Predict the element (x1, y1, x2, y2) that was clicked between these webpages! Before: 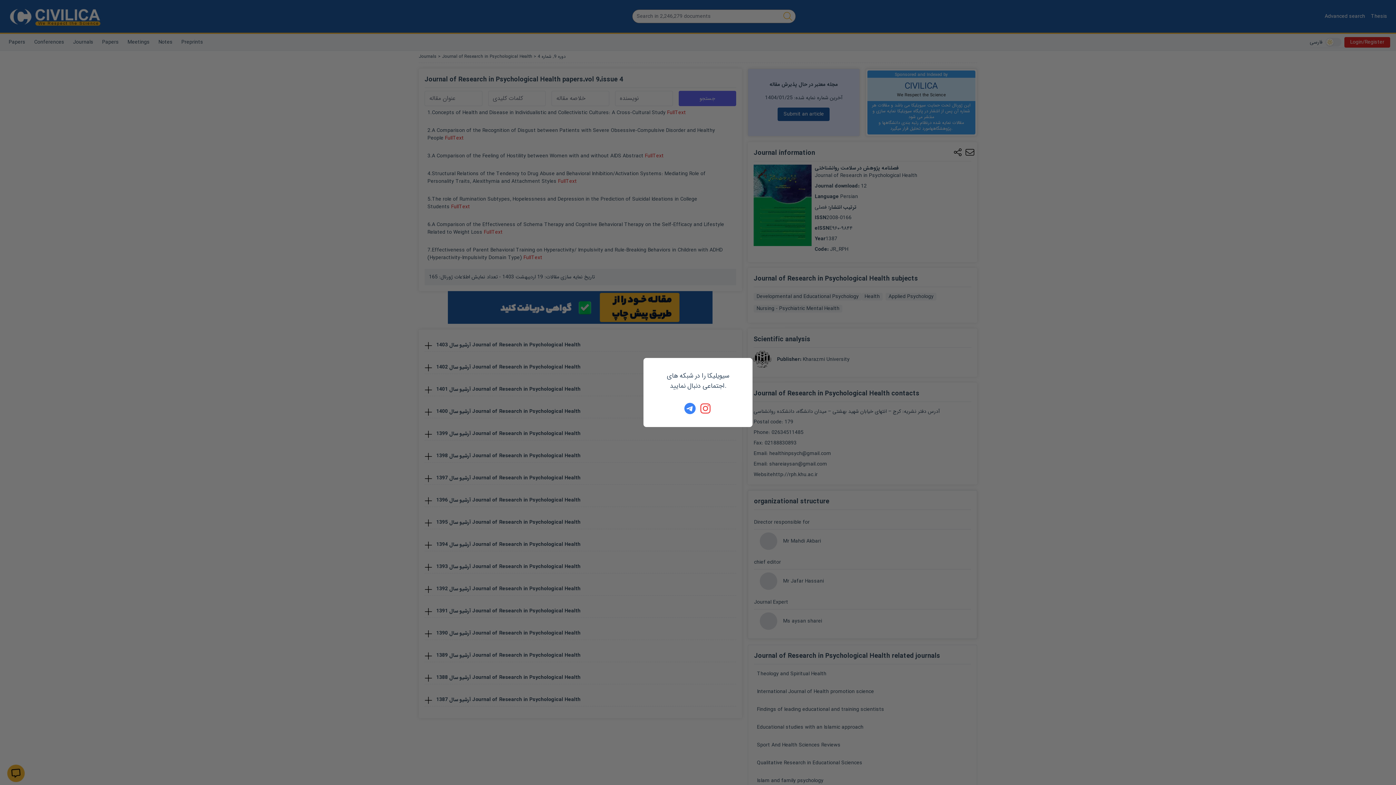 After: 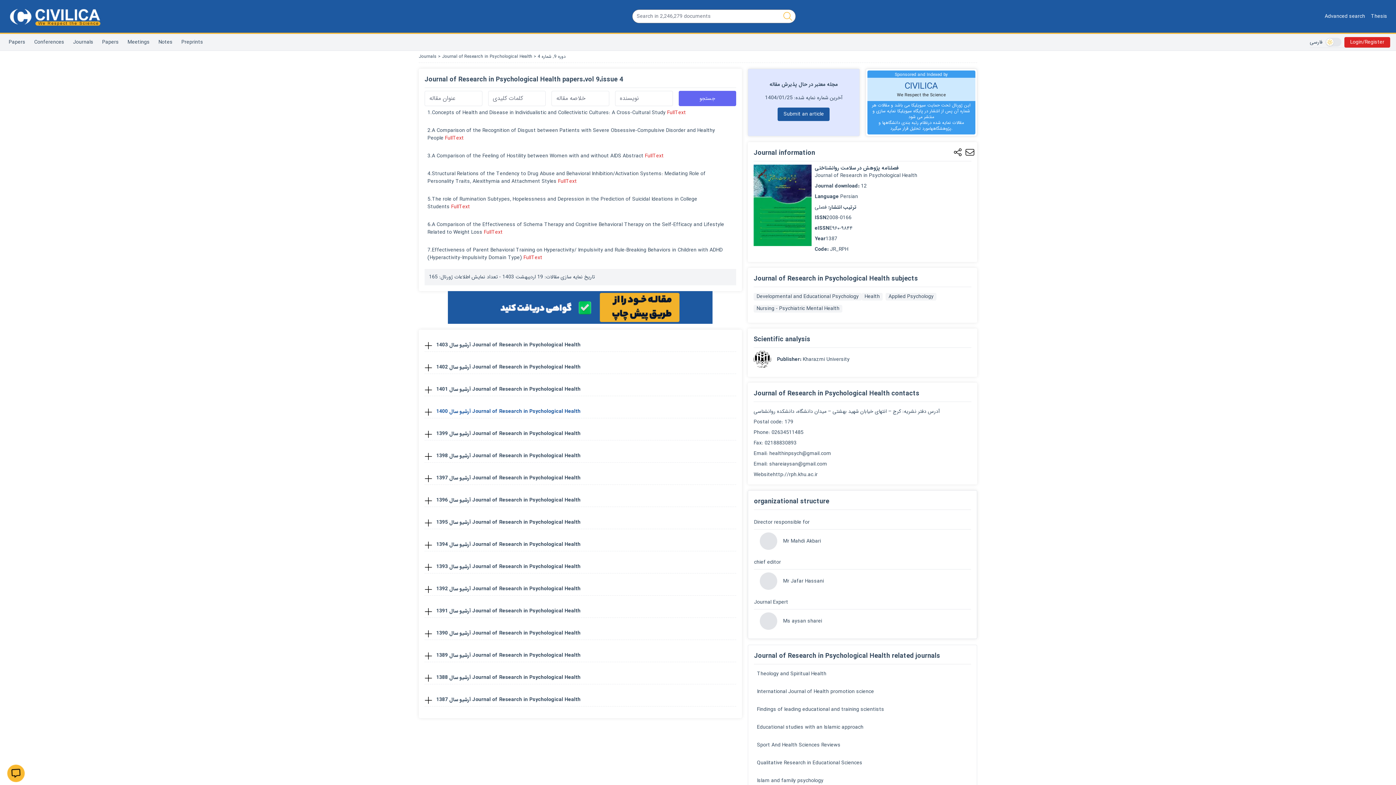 Action: bbox: (684, 402, 696, 414)